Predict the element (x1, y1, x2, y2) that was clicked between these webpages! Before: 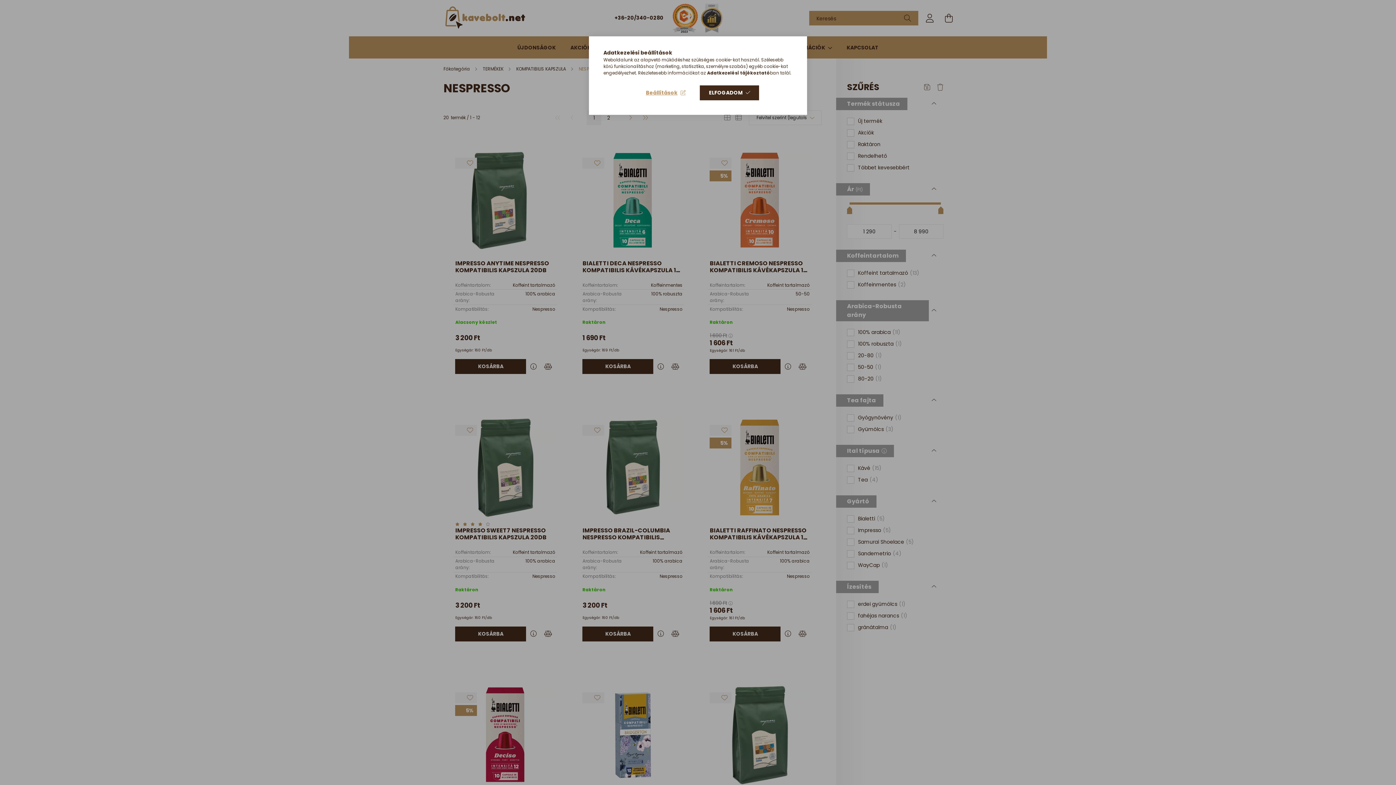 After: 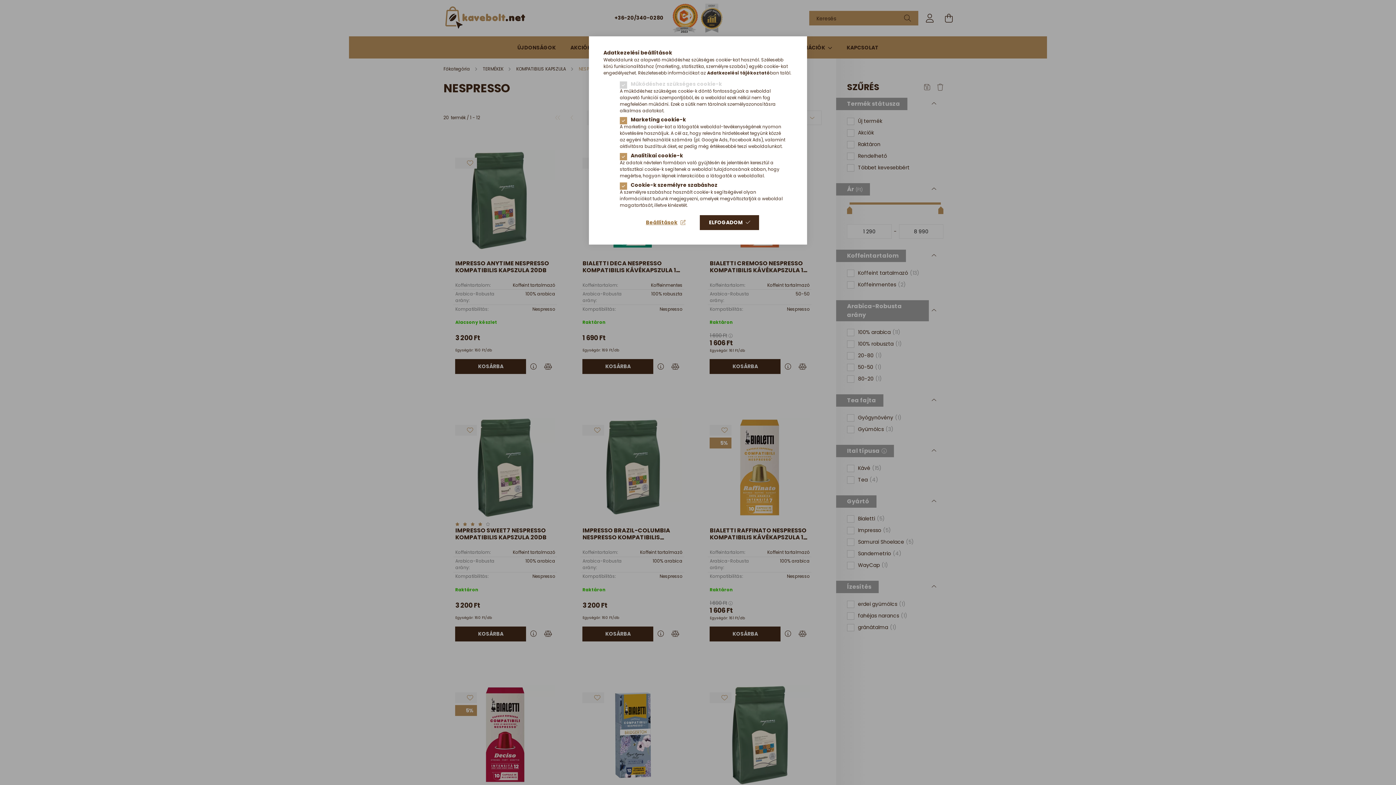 Action: bbox: (636, 85, 694, 100) label: Beállítások